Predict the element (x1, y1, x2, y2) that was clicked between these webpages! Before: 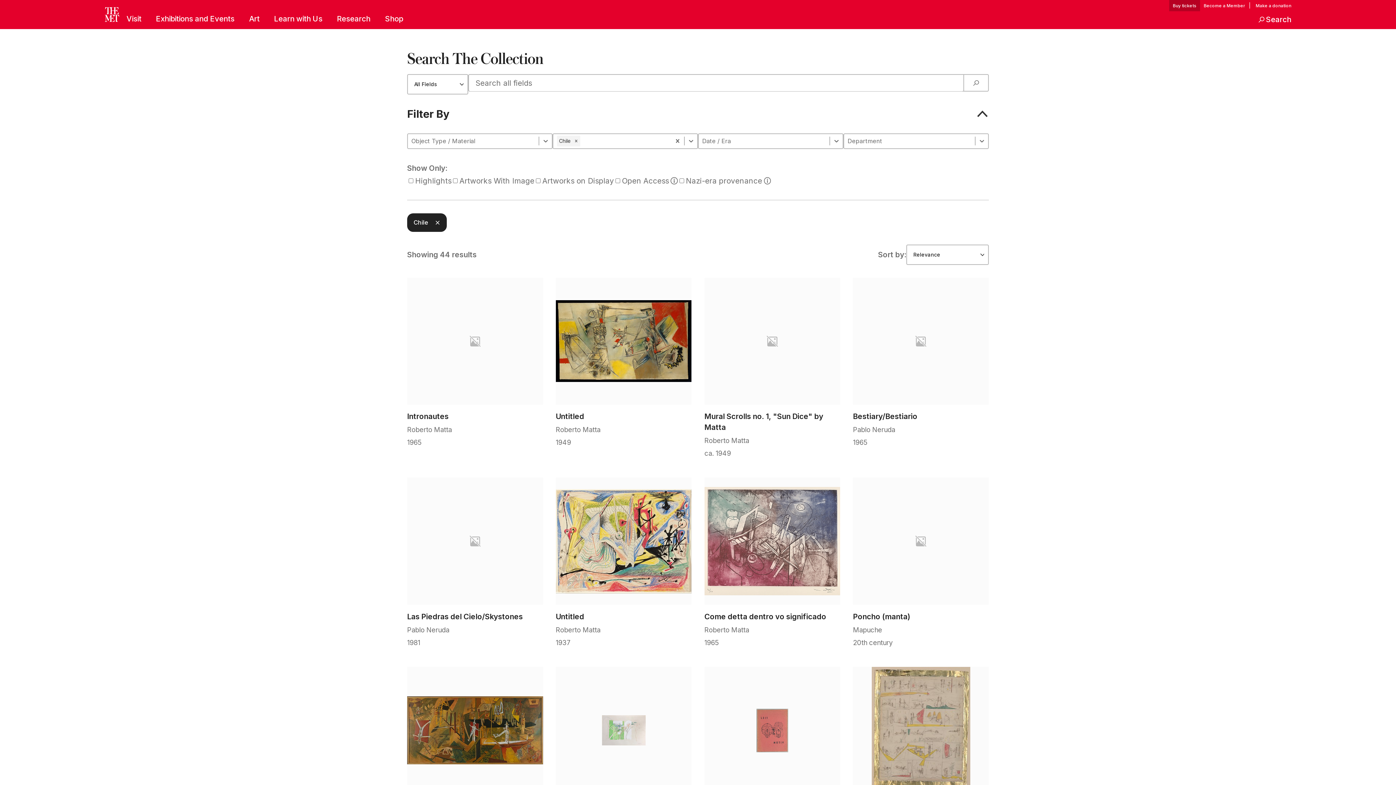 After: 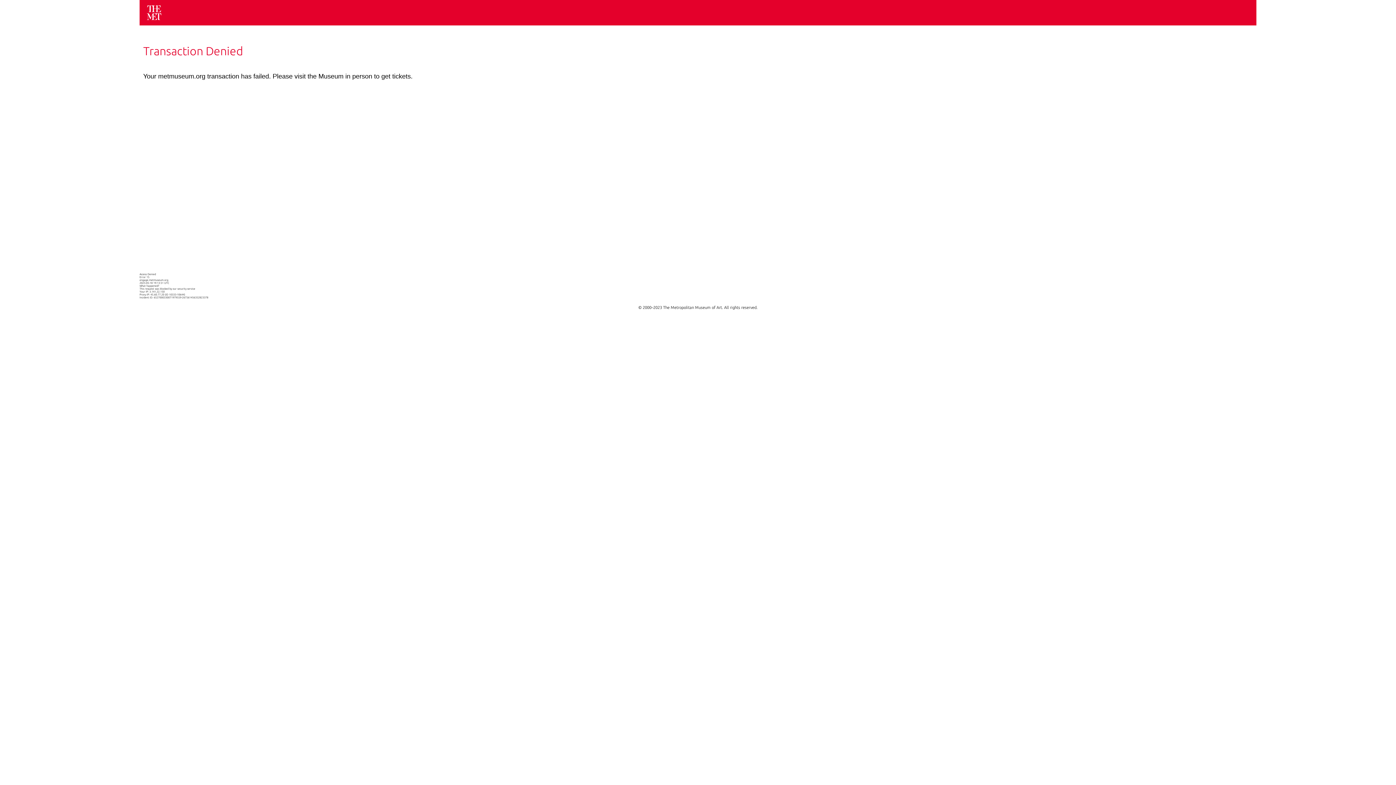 Action: label: Make a donation bbox: (1252, 1, 1291, 10)